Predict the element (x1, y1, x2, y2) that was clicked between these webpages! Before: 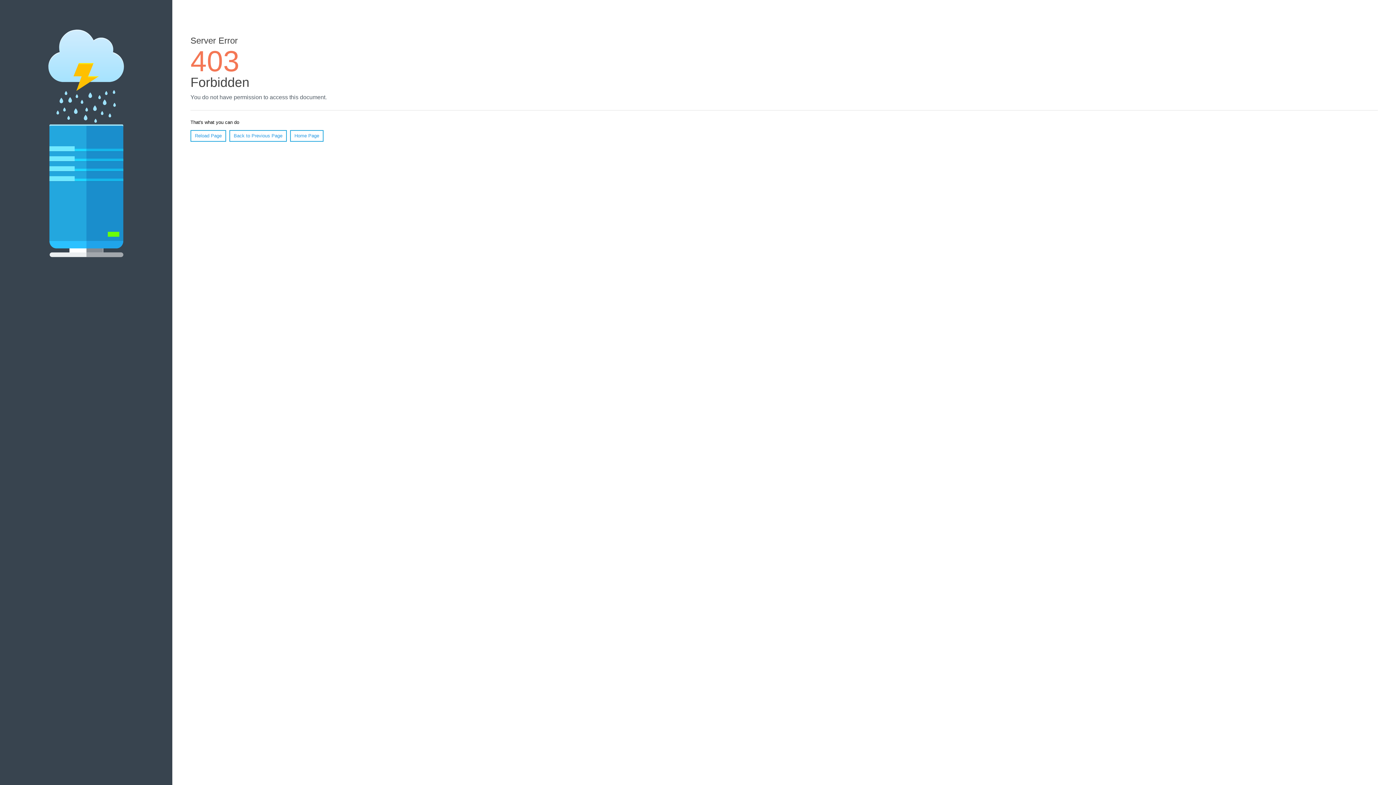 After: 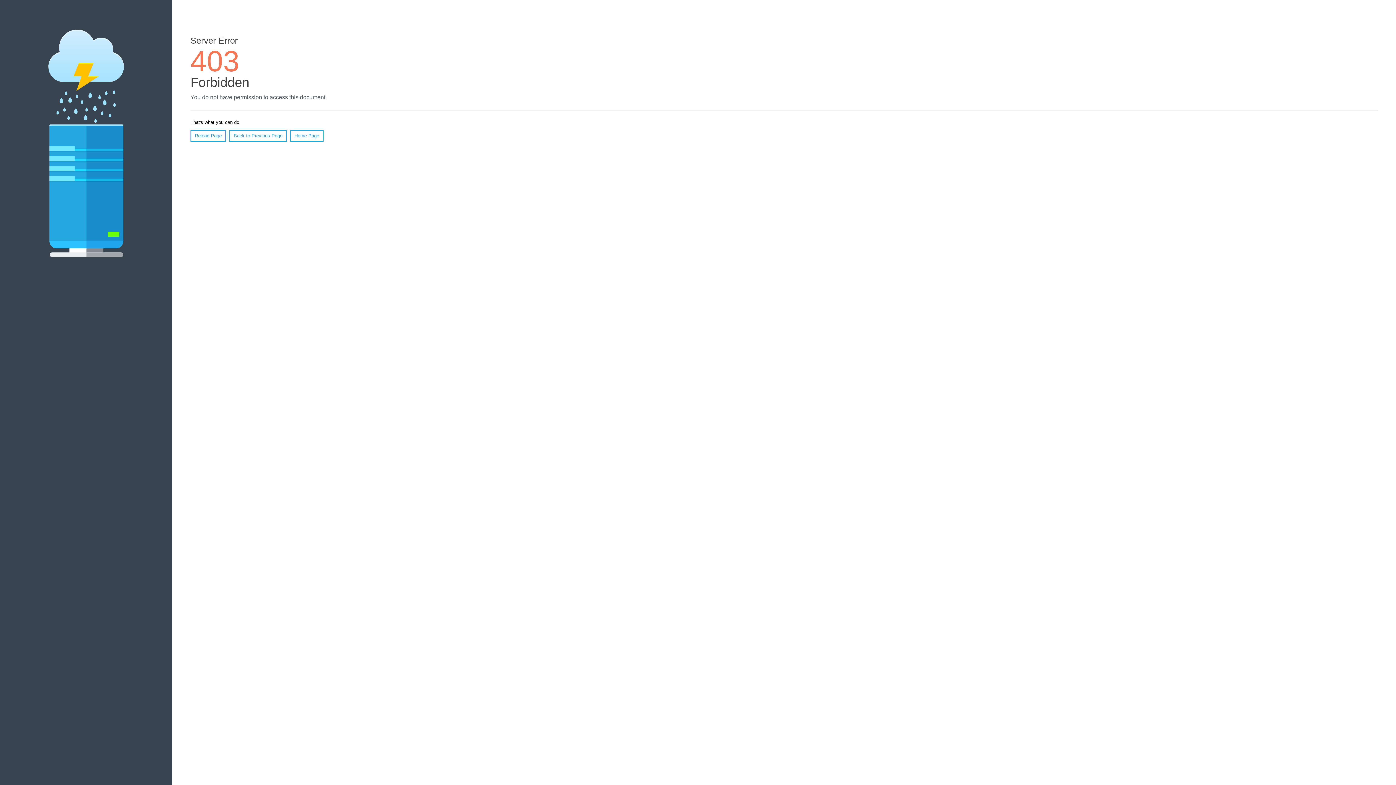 Action: label: Home Page bbox: (290, 130, 323, 141)